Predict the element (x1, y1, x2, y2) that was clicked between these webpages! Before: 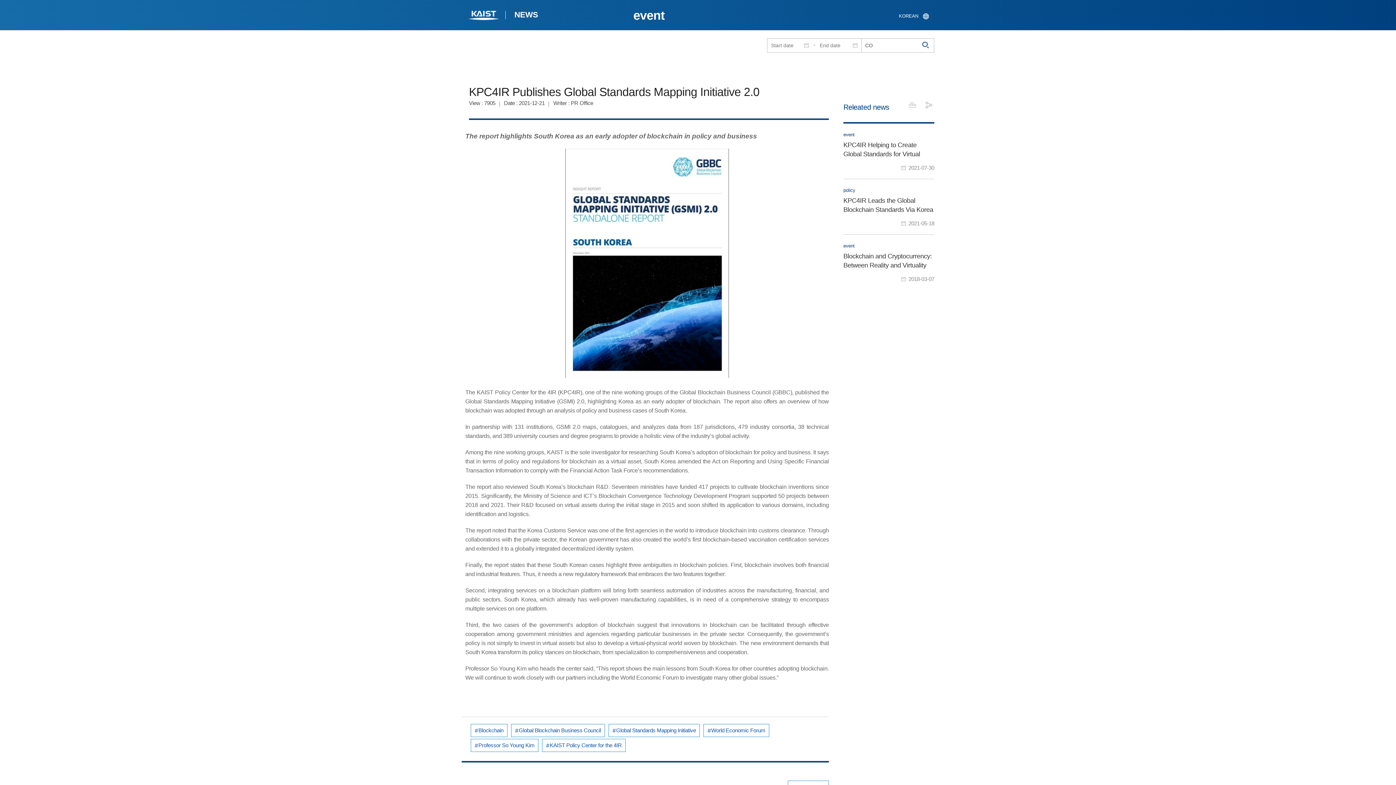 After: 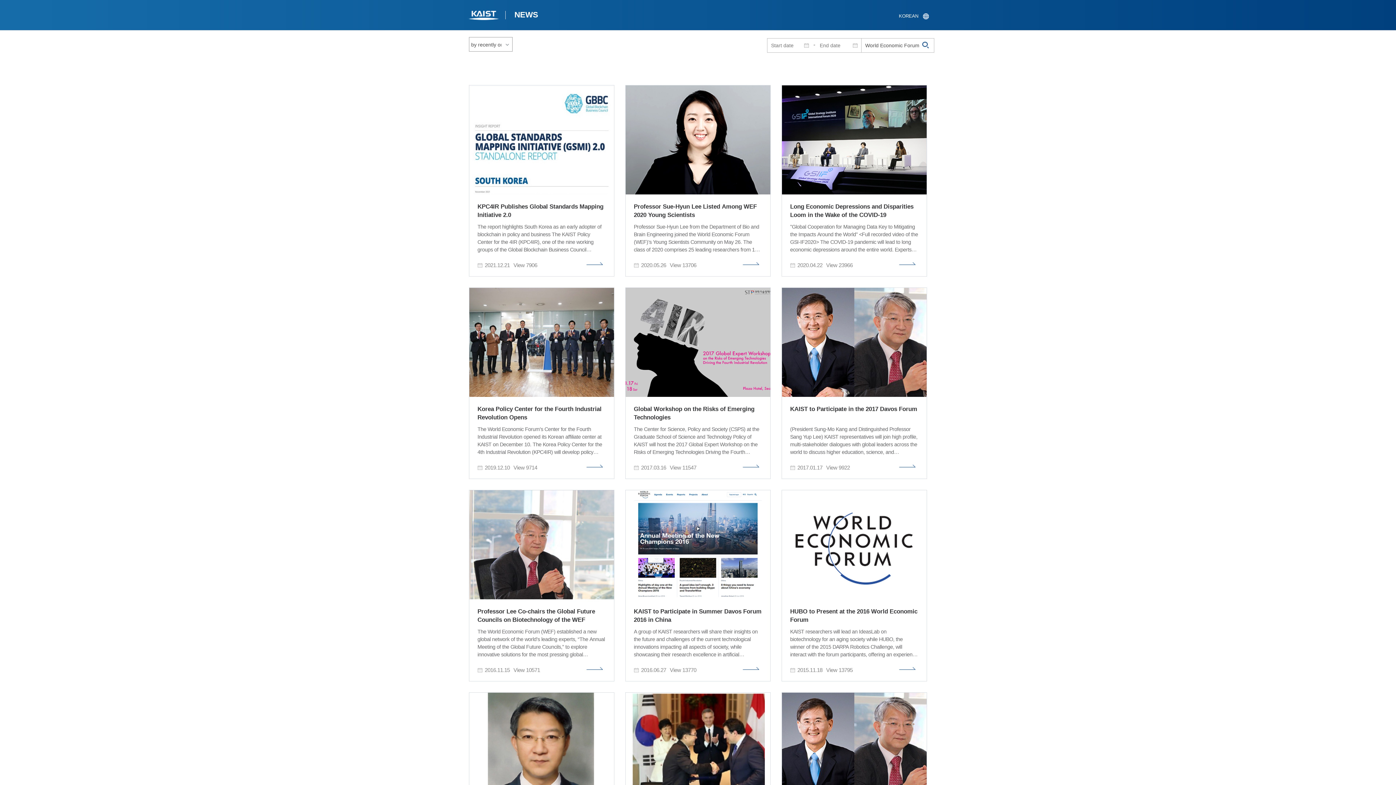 Action: label: World Economic Forum bbox: (703, 724, 769, 737)